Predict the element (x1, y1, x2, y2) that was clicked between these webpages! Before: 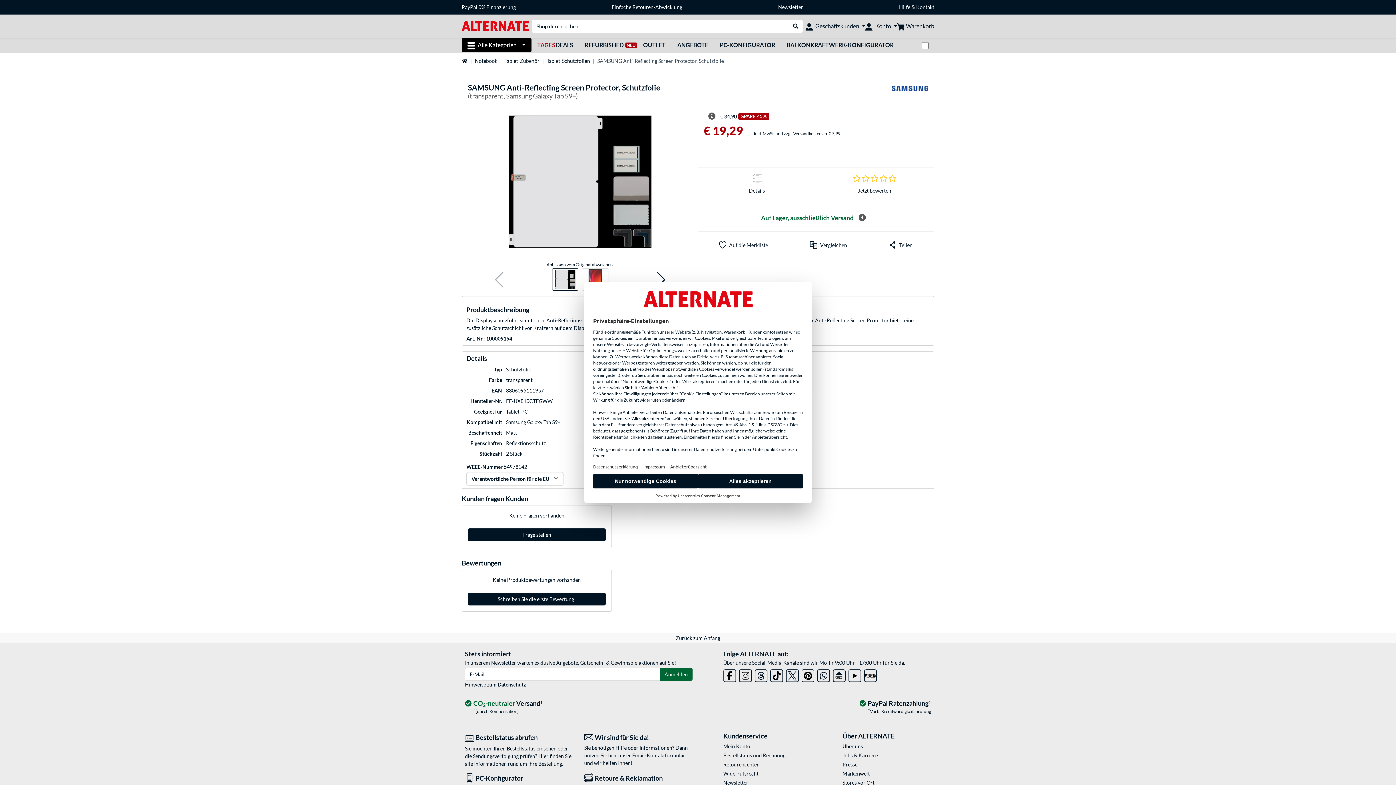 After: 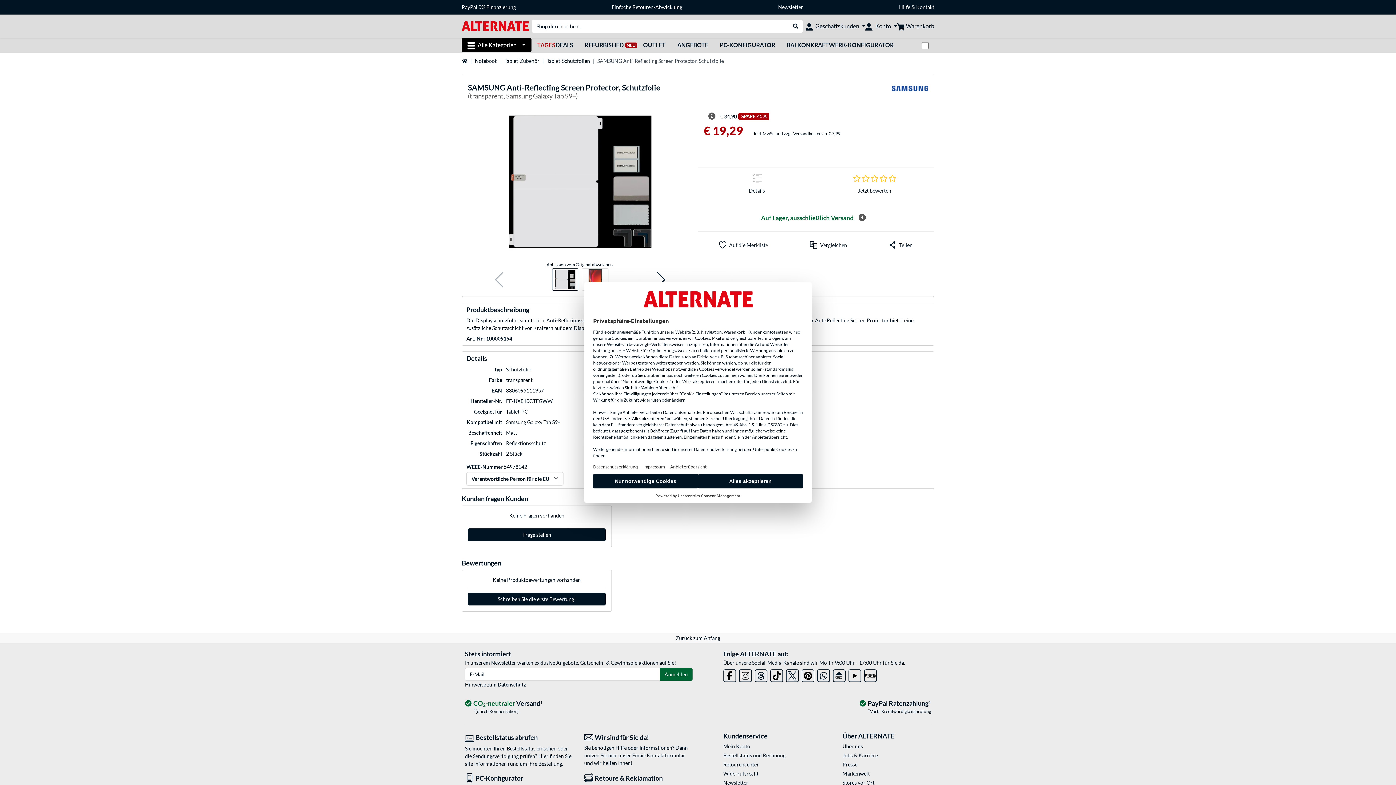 Action: bbox: (723, 671, 736, 677)